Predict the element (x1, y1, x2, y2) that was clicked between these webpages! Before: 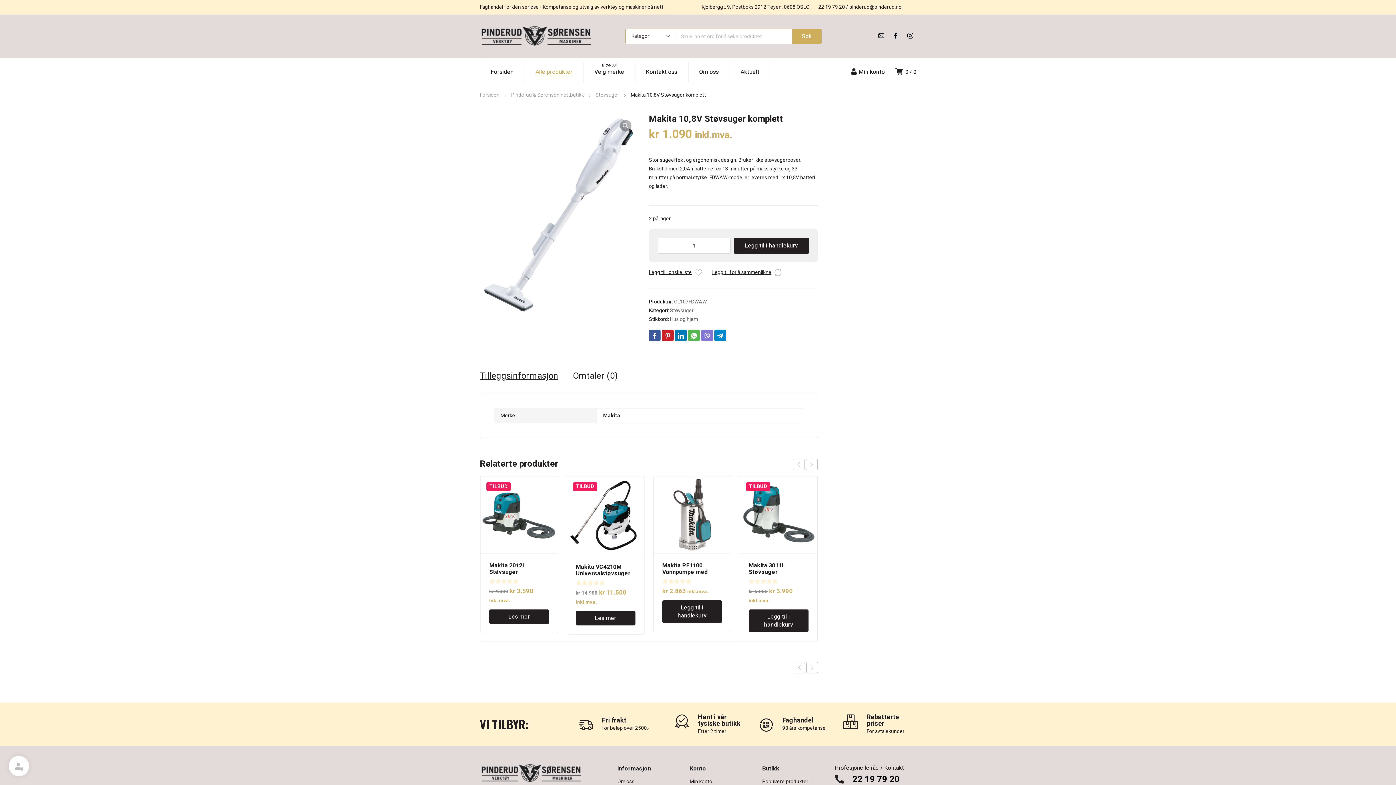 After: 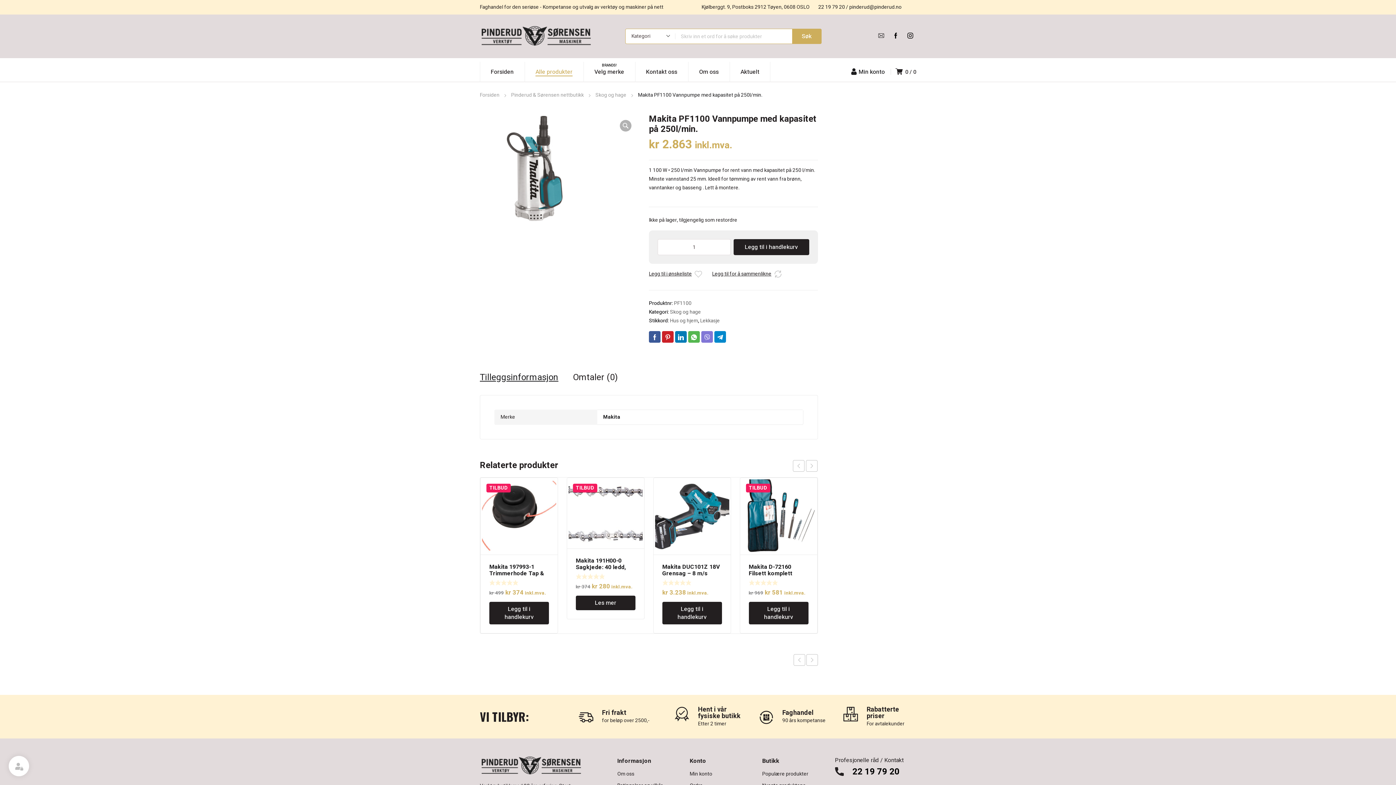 Action: label: Makita PF1100 Vannpumpe med kapasitet på 250l/min. bbox: (662, 561, 707, 589)